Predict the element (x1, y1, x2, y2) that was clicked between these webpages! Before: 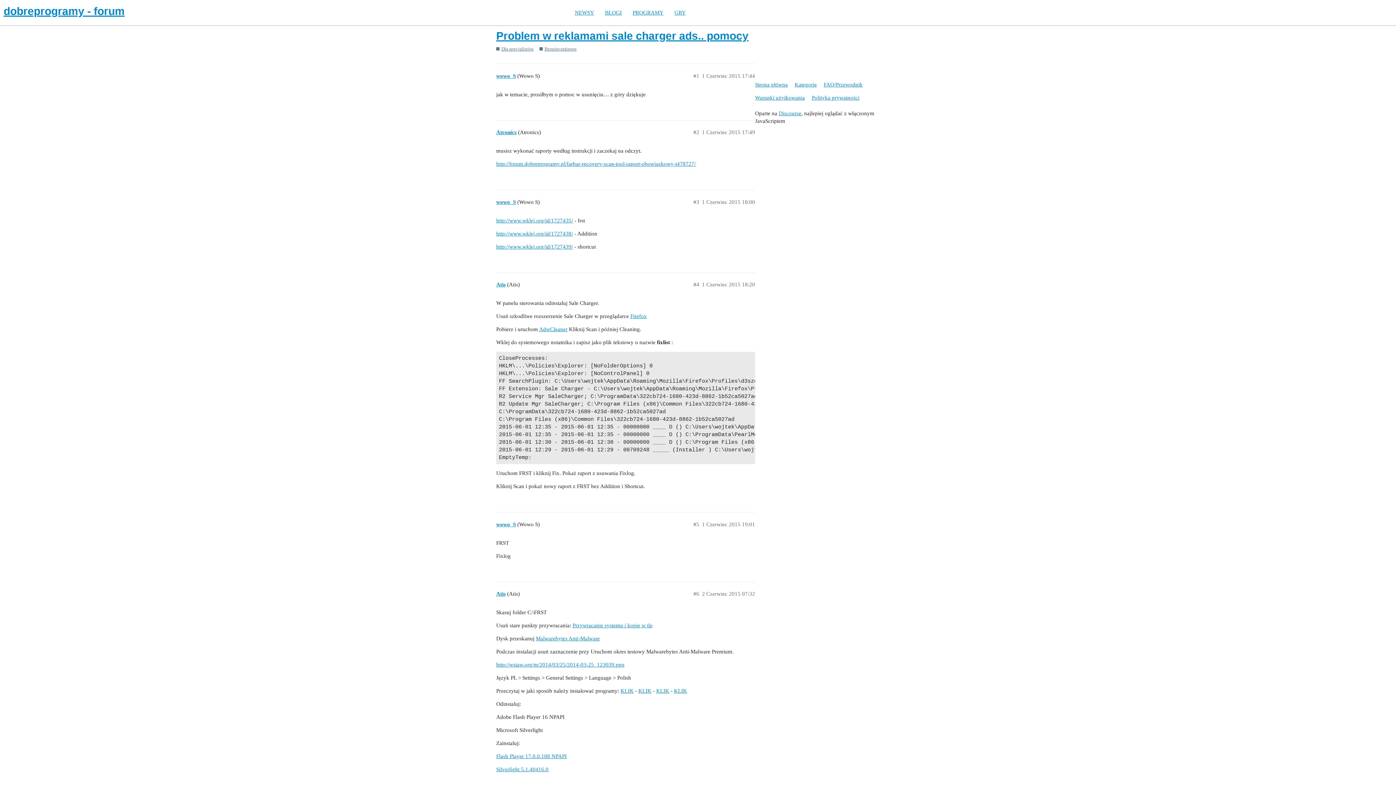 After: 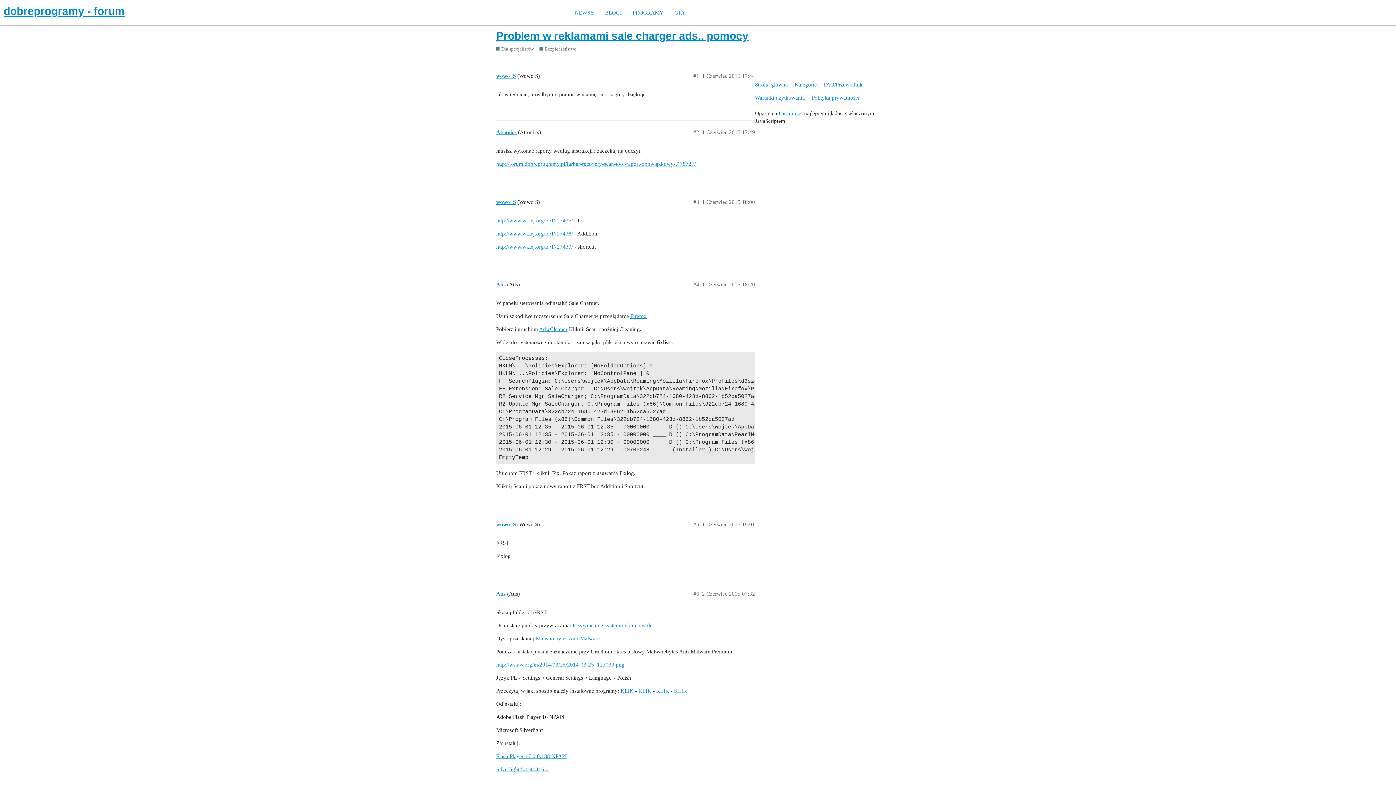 Action: label: Problem w reklamami sale charger ads.. pomocy bbox: (496, 29, 748, 41)